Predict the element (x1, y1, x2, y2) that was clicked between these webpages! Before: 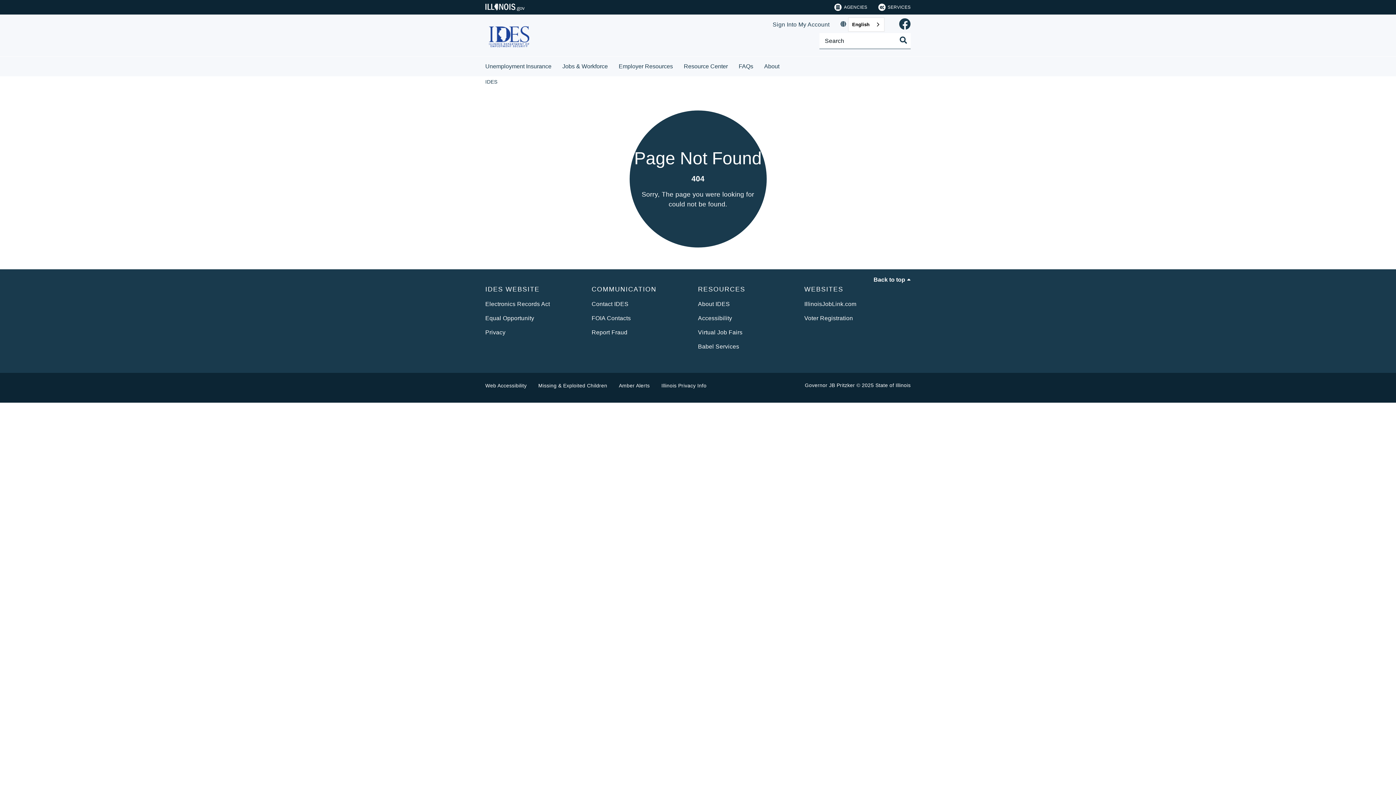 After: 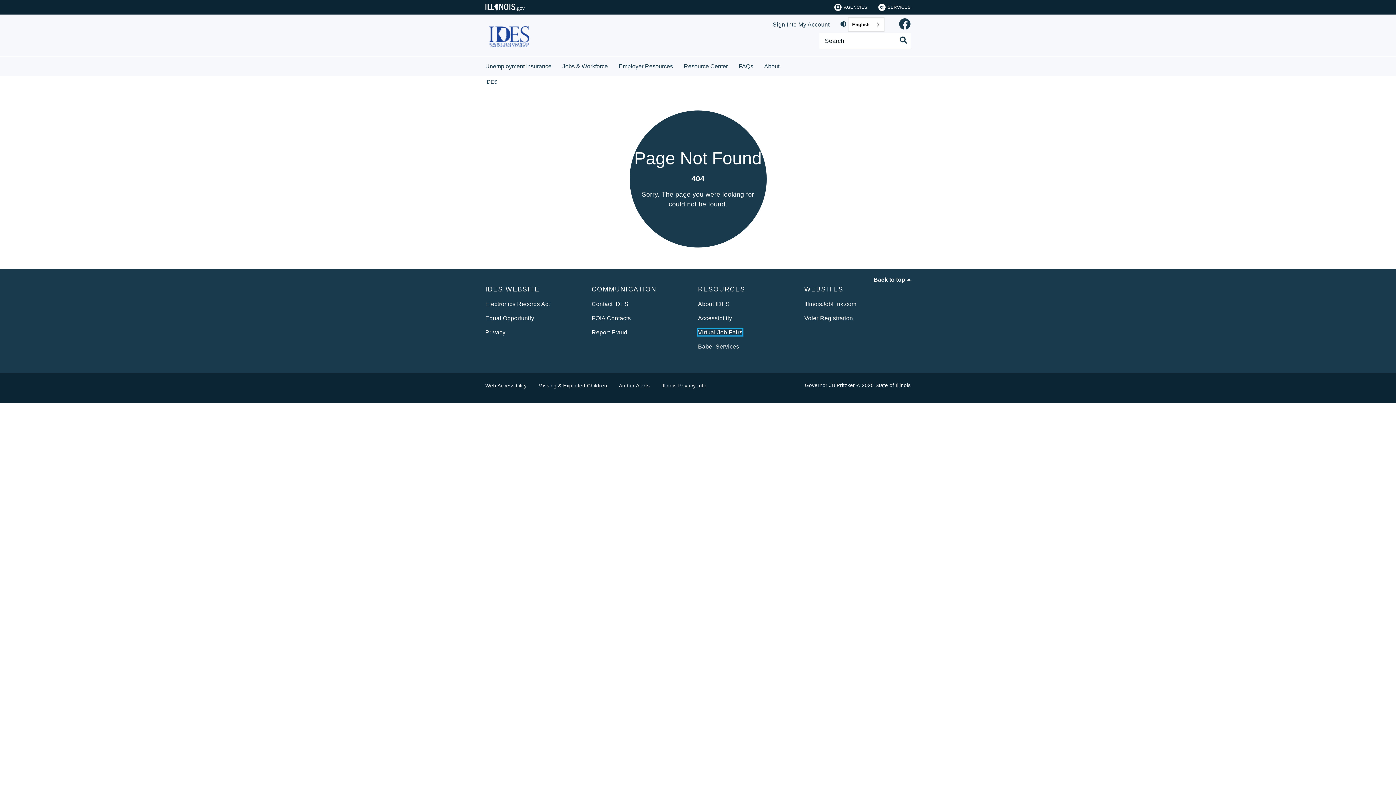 Action: label: Virtual Job Fairs bbox: (698, 329, 742, 335)